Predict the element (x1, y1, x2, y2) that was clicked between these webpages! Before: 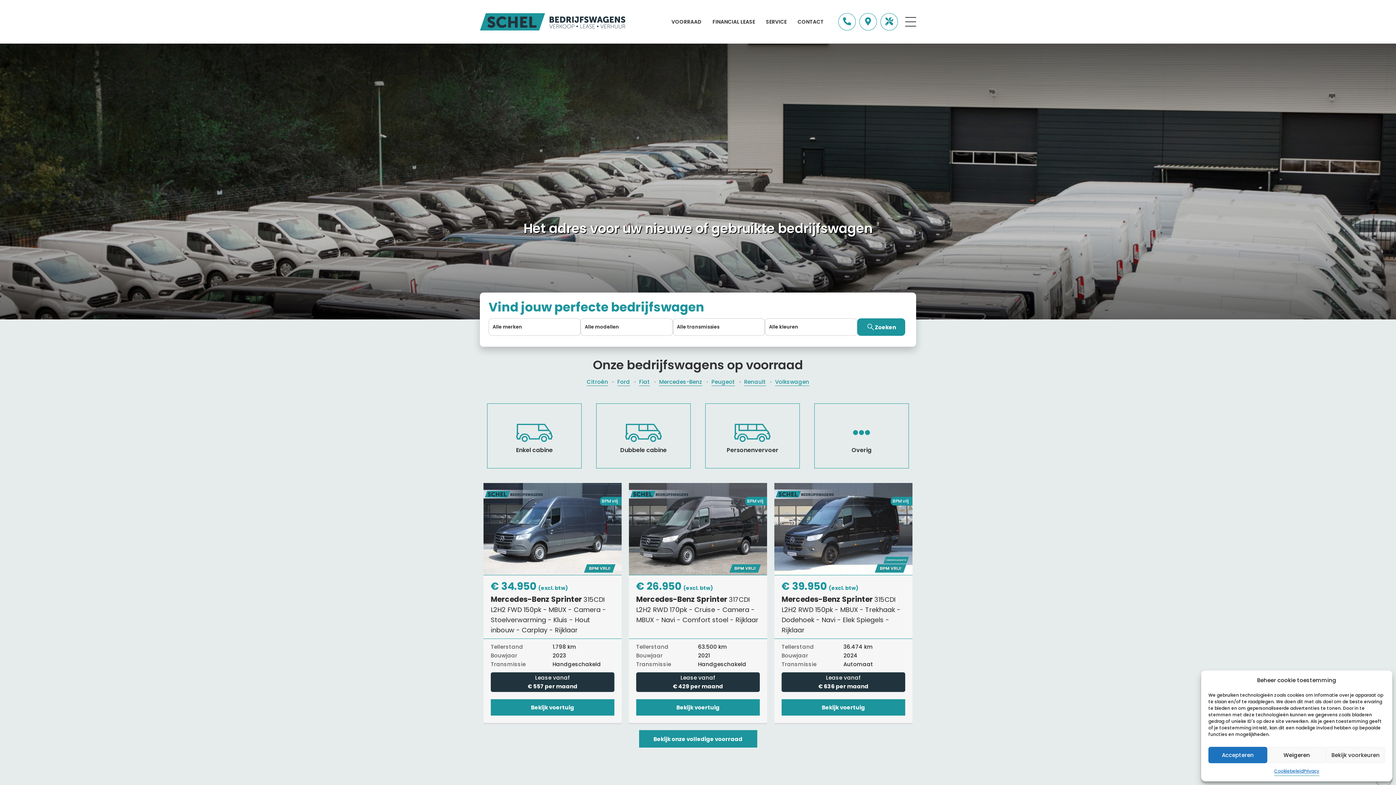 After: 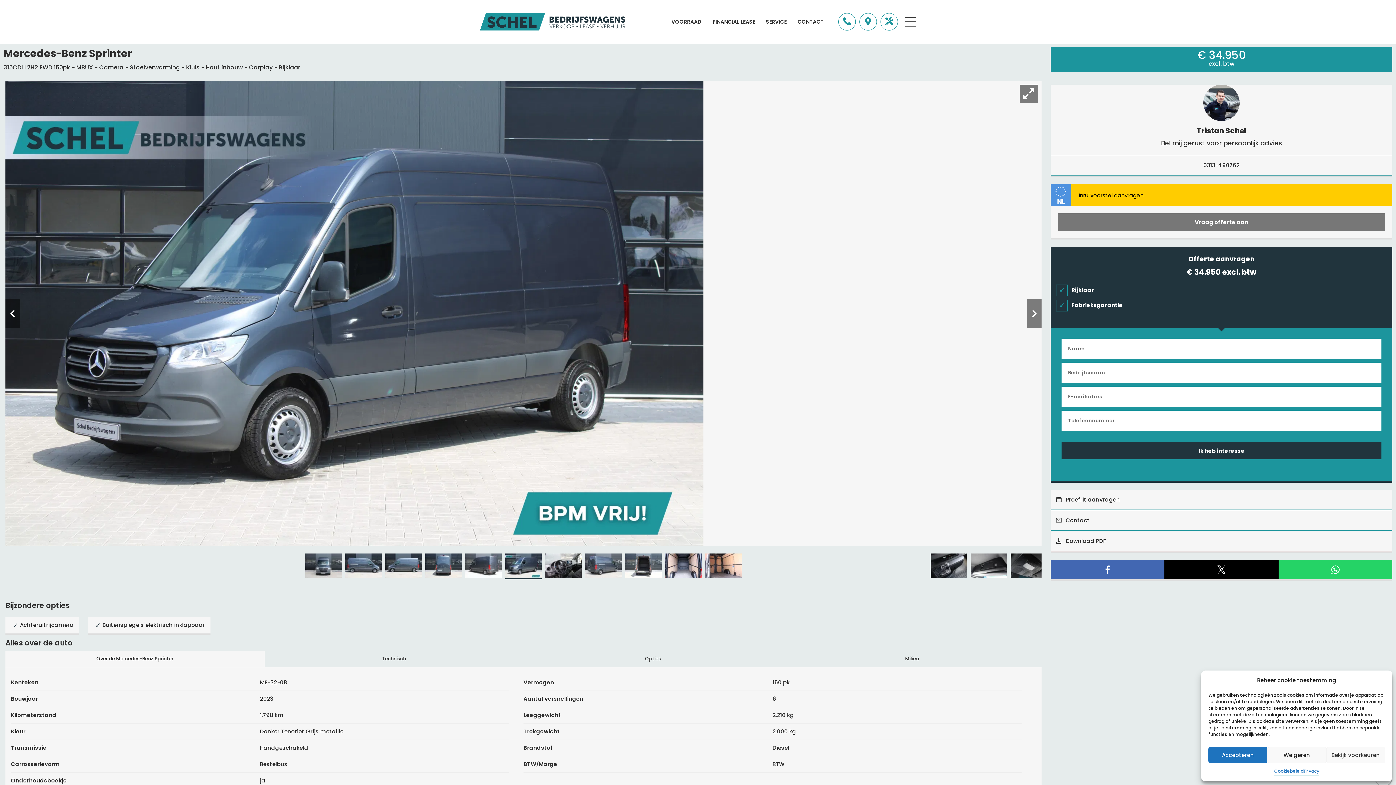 Action: bbox: (483, 575, 621, 639) label: € 34.950 (excl. btw)
Mercedes-Benz Sprinter 315CDI L2H2 FWD 150pk - MBUX - Camera - Stoelverwarming - Kluis - Hout inbouw - Carplay - Rijklaar